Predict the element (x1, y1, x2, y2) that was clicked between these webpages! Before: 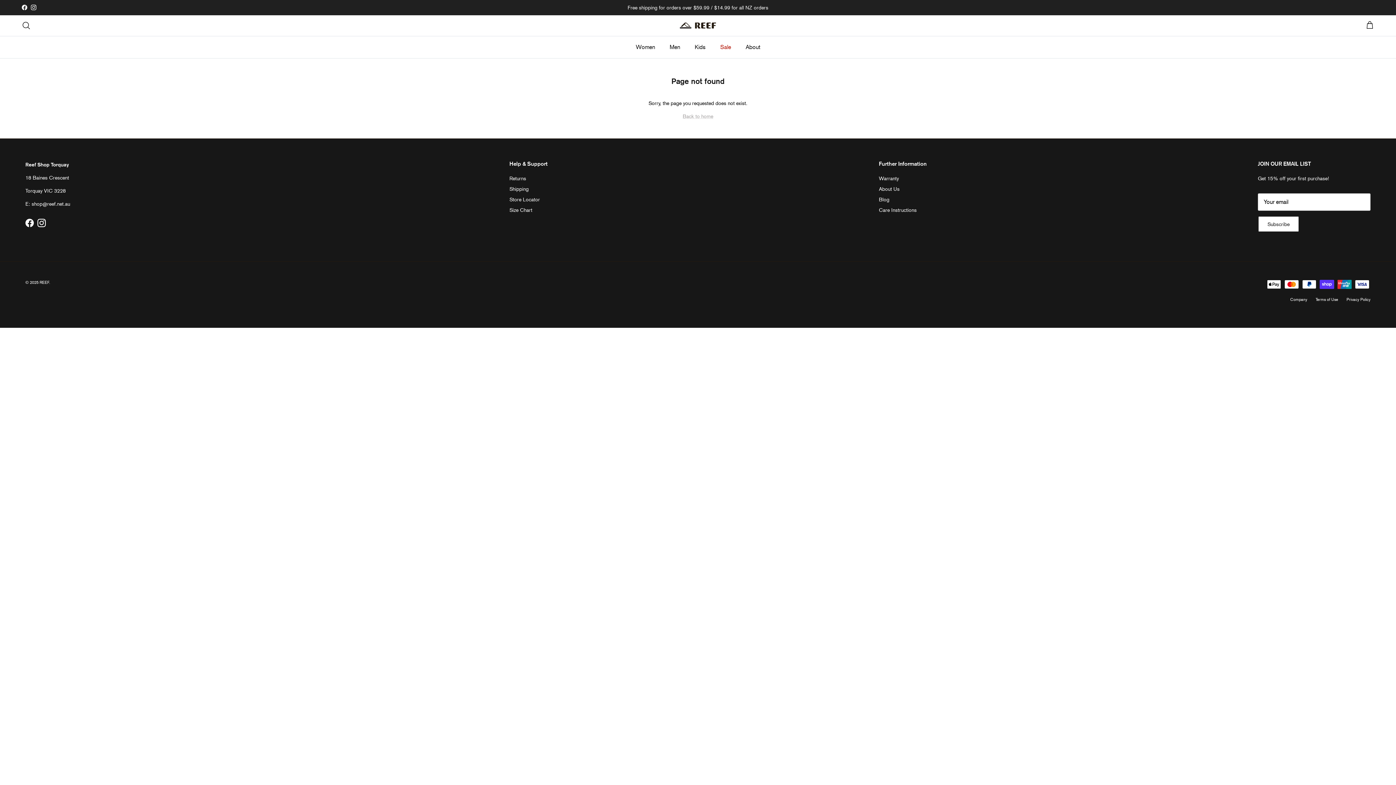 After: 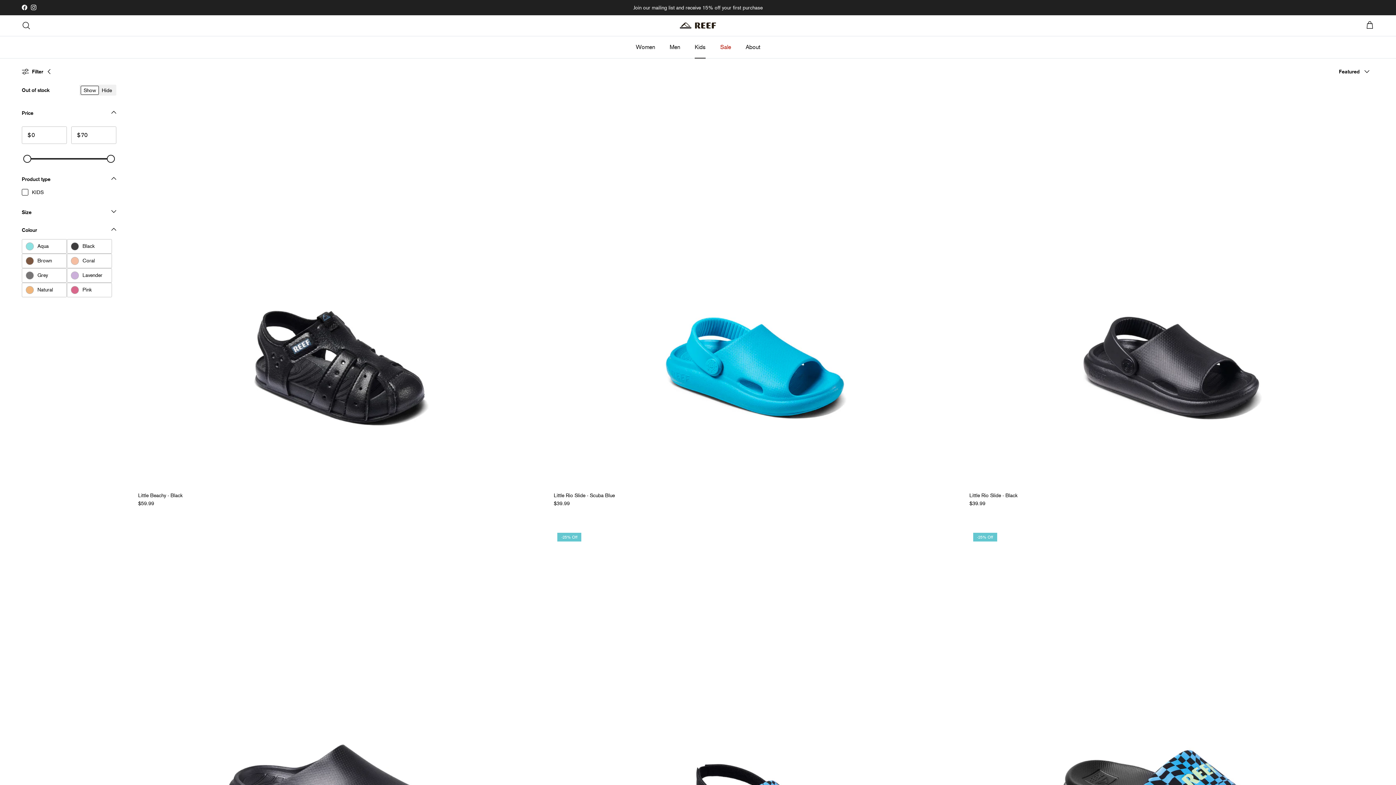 Action: bbox: (688, 36, 712, 58) label: Kids